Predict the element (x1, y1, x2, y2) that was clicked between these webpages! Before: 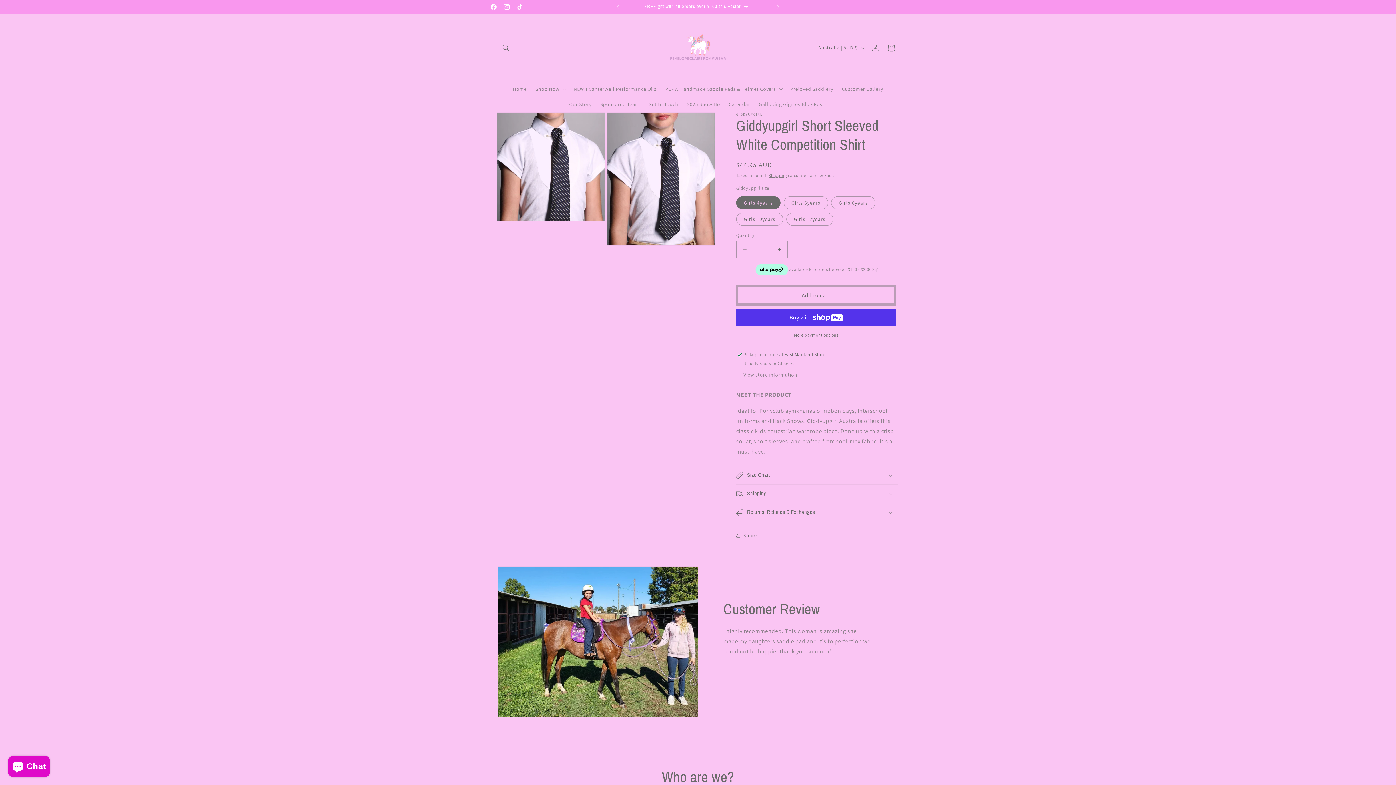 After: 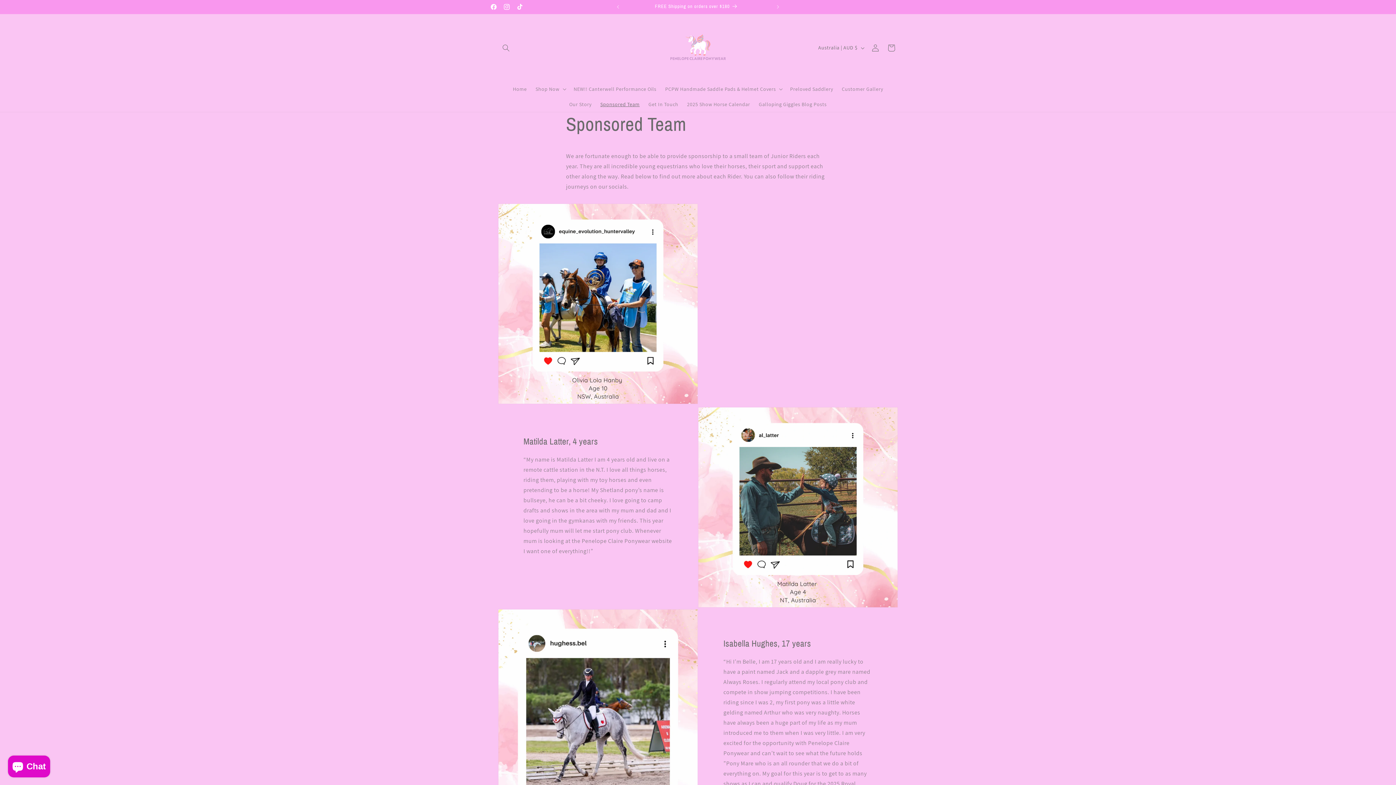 Action: label: Sponsored Team bbox: (596, 96, 644, 112)